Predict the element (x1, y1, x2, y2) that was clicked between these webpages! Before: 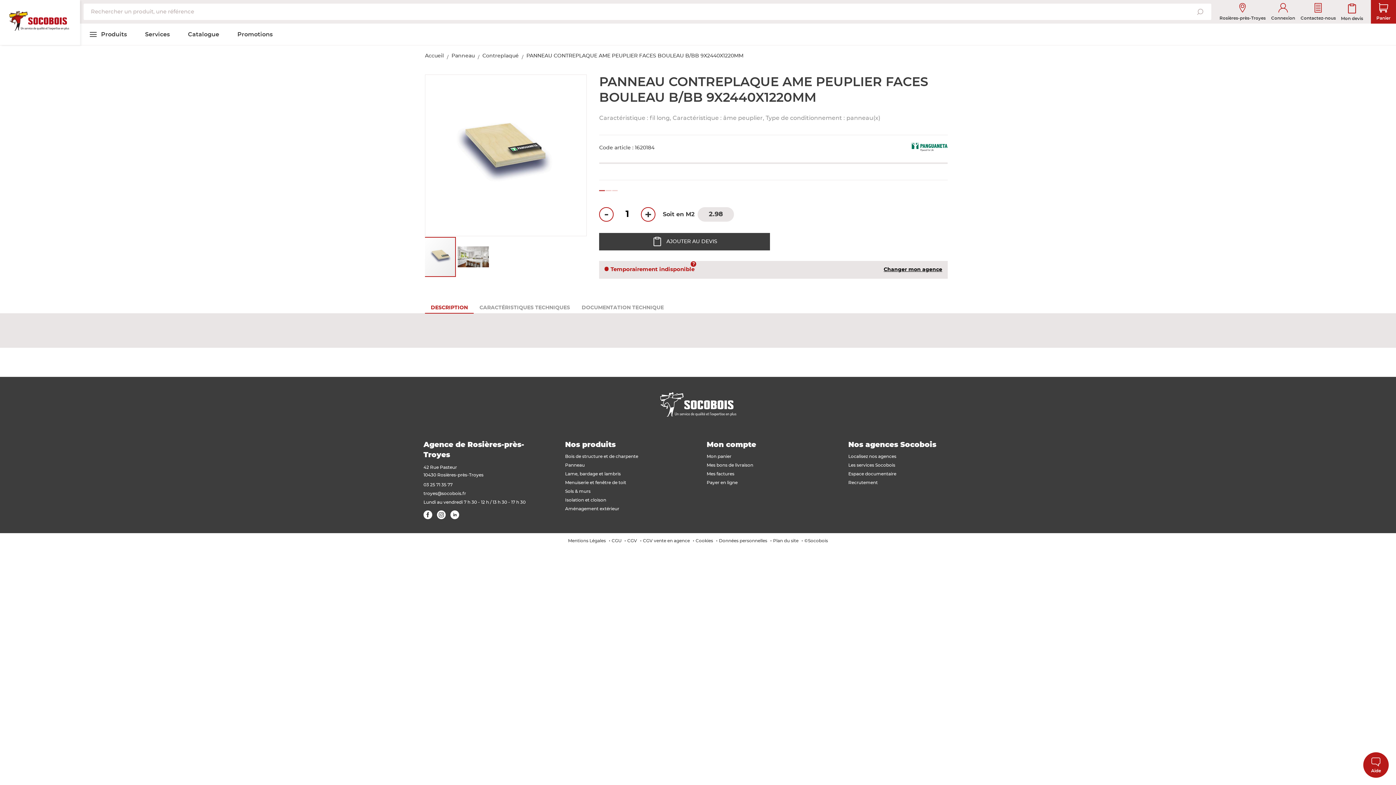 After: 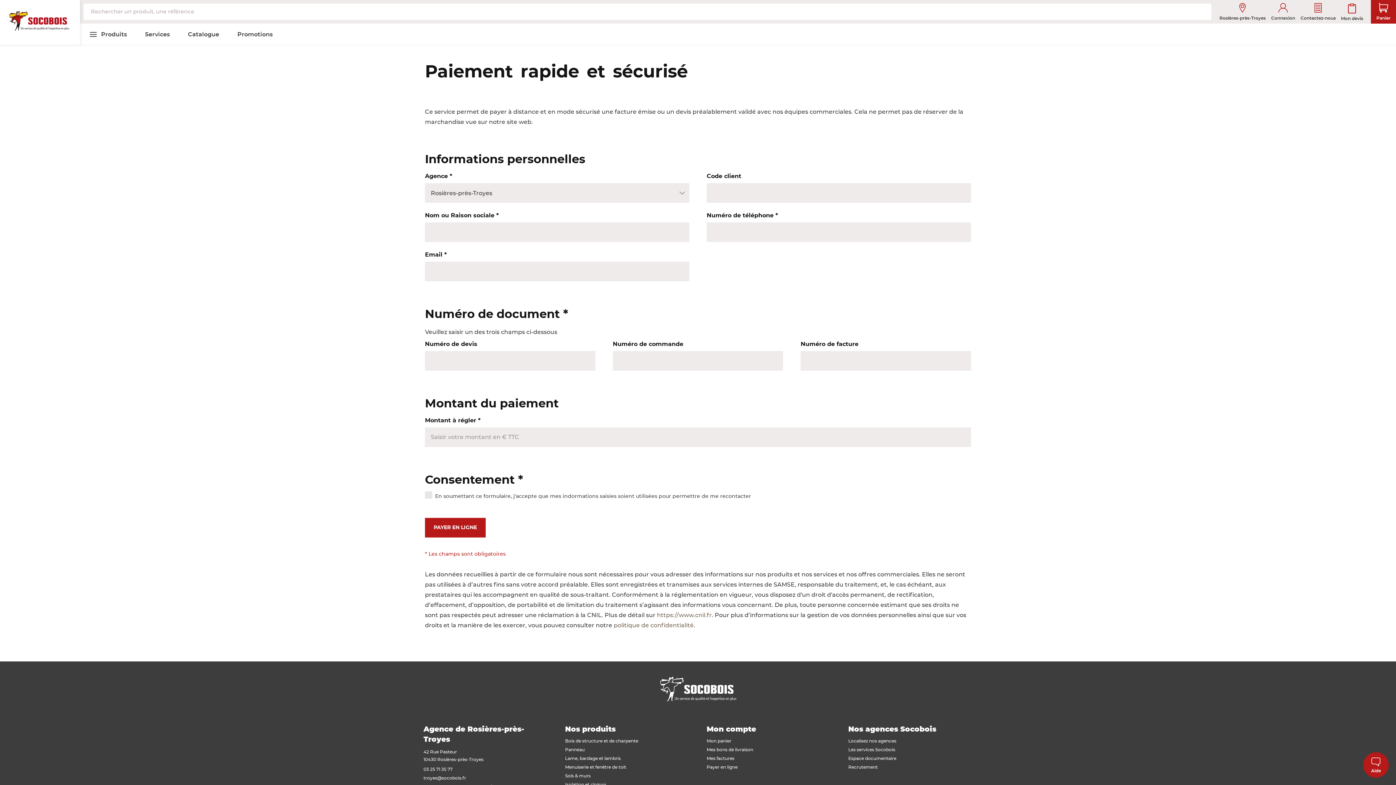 Action: label: Payer en ligne bbox: (706, 480, 737, 484)